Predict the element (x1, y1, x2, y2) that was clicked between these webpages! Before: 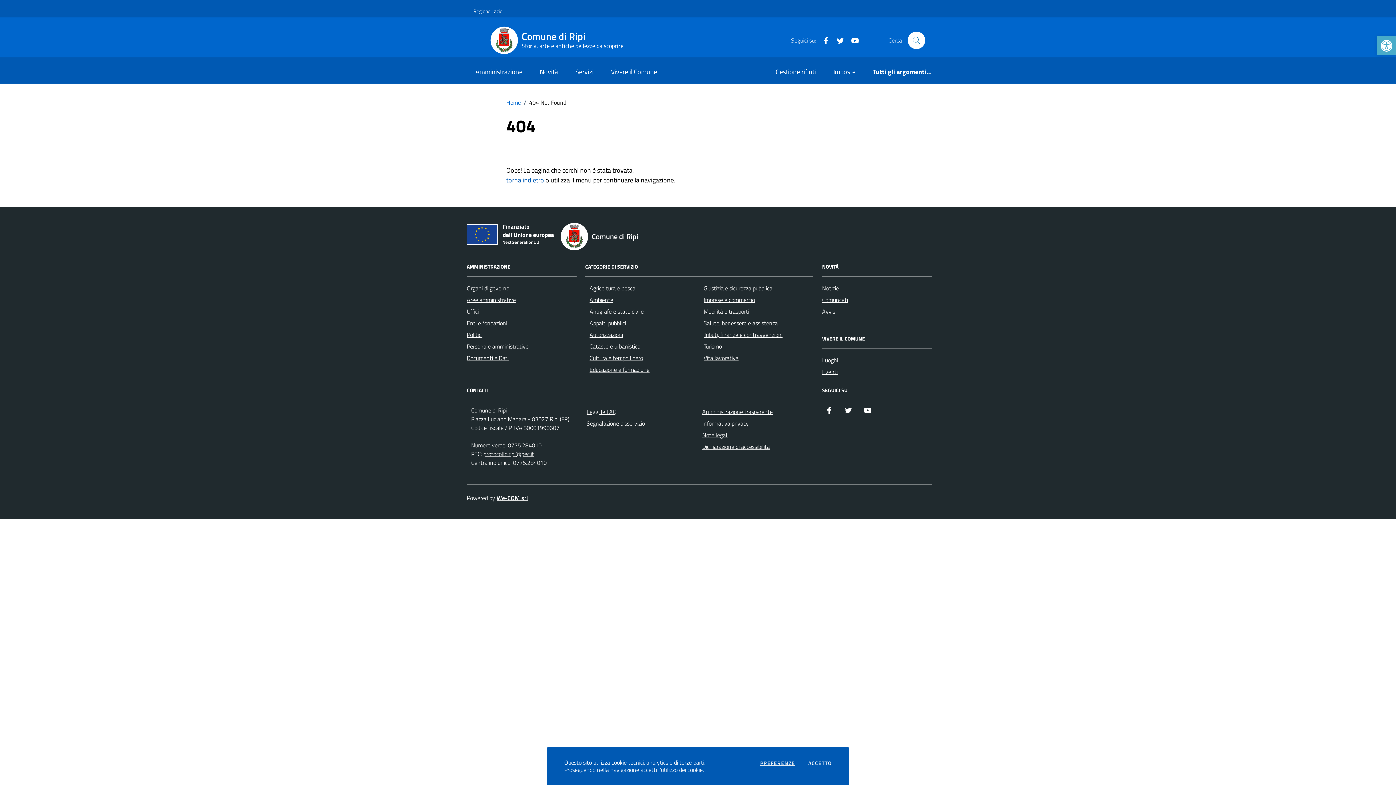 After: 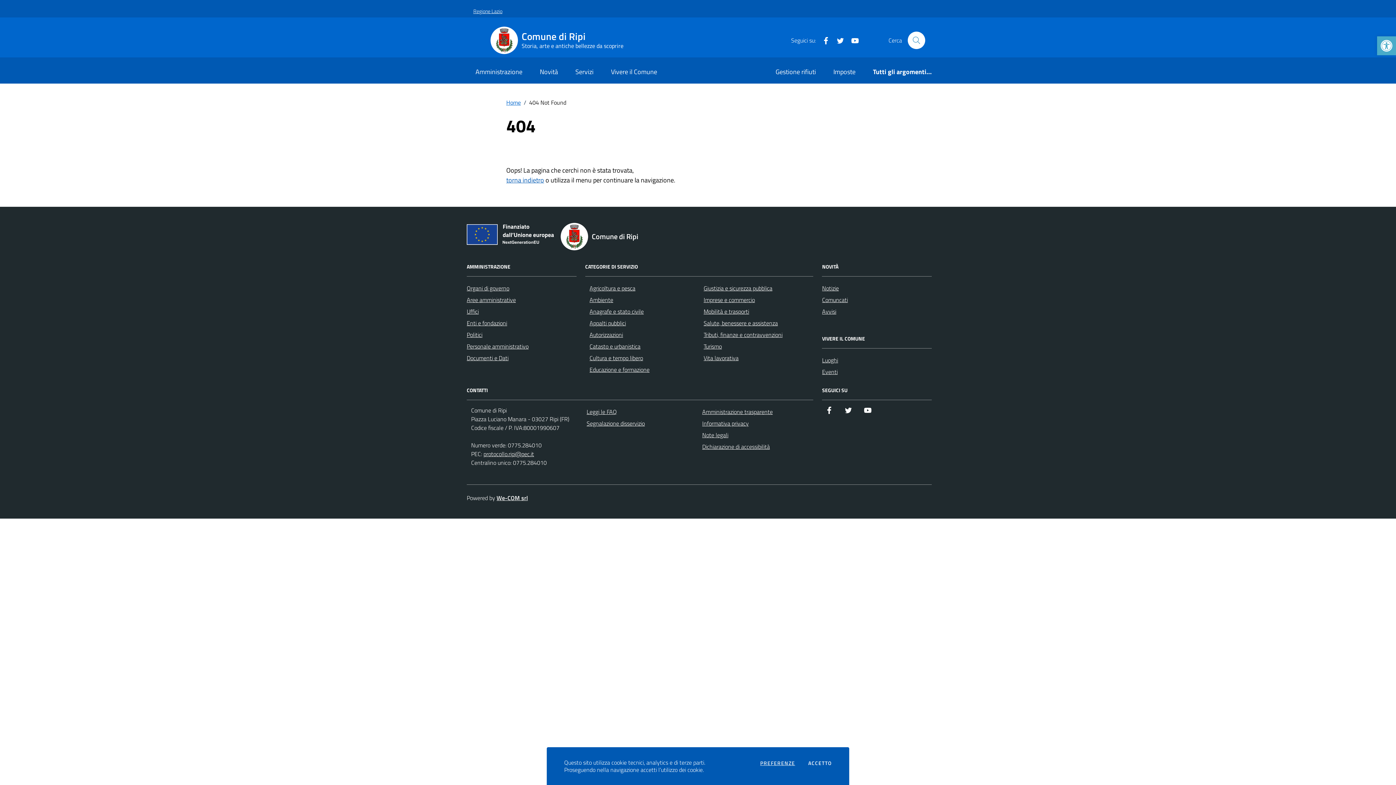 Action: label: Vai al portale Regione Lazio - link esterno - apertura nuova scheda bbox: (473, 2, 502, 19)